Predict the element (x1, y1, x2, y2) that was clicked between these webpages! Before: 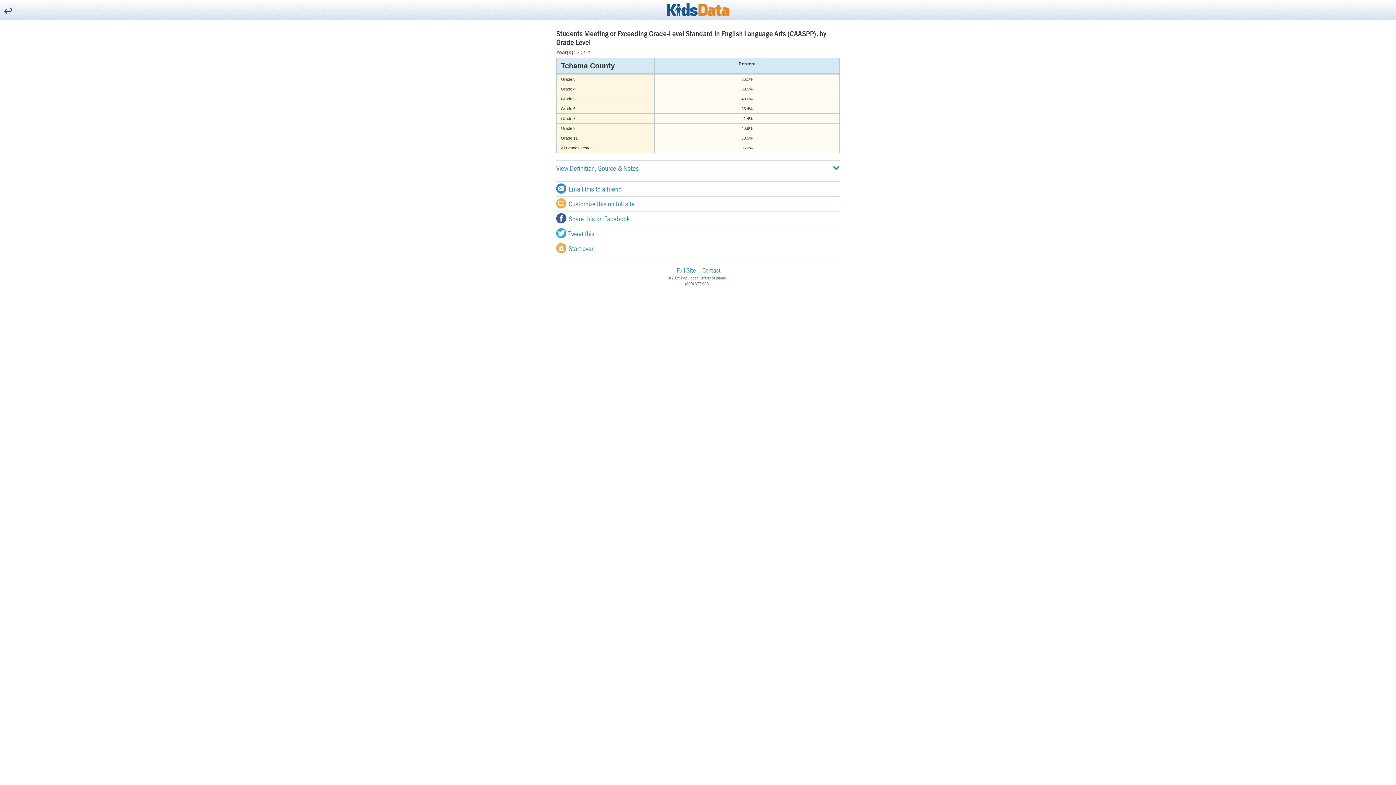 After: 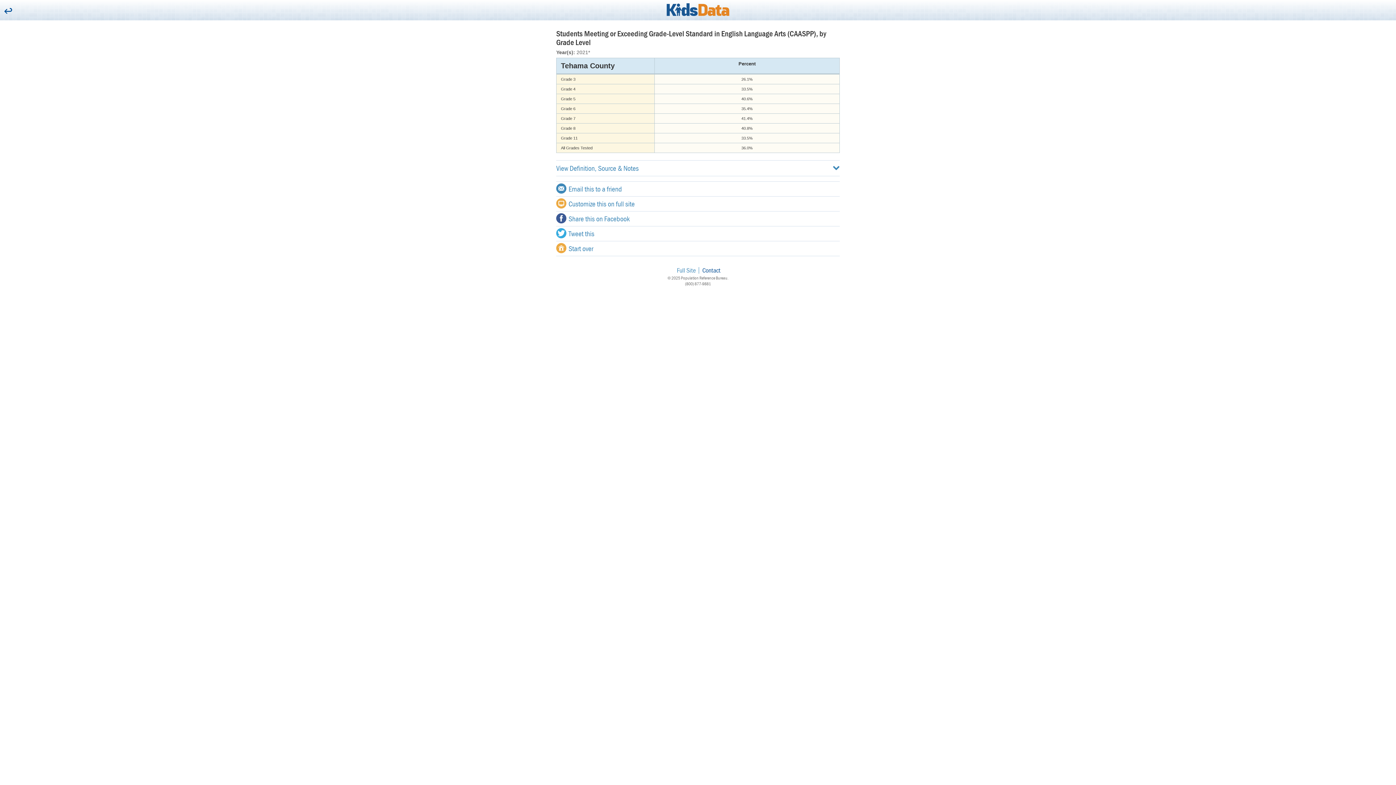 Action: bbox: (702, 266, 720, 274) label: Contact